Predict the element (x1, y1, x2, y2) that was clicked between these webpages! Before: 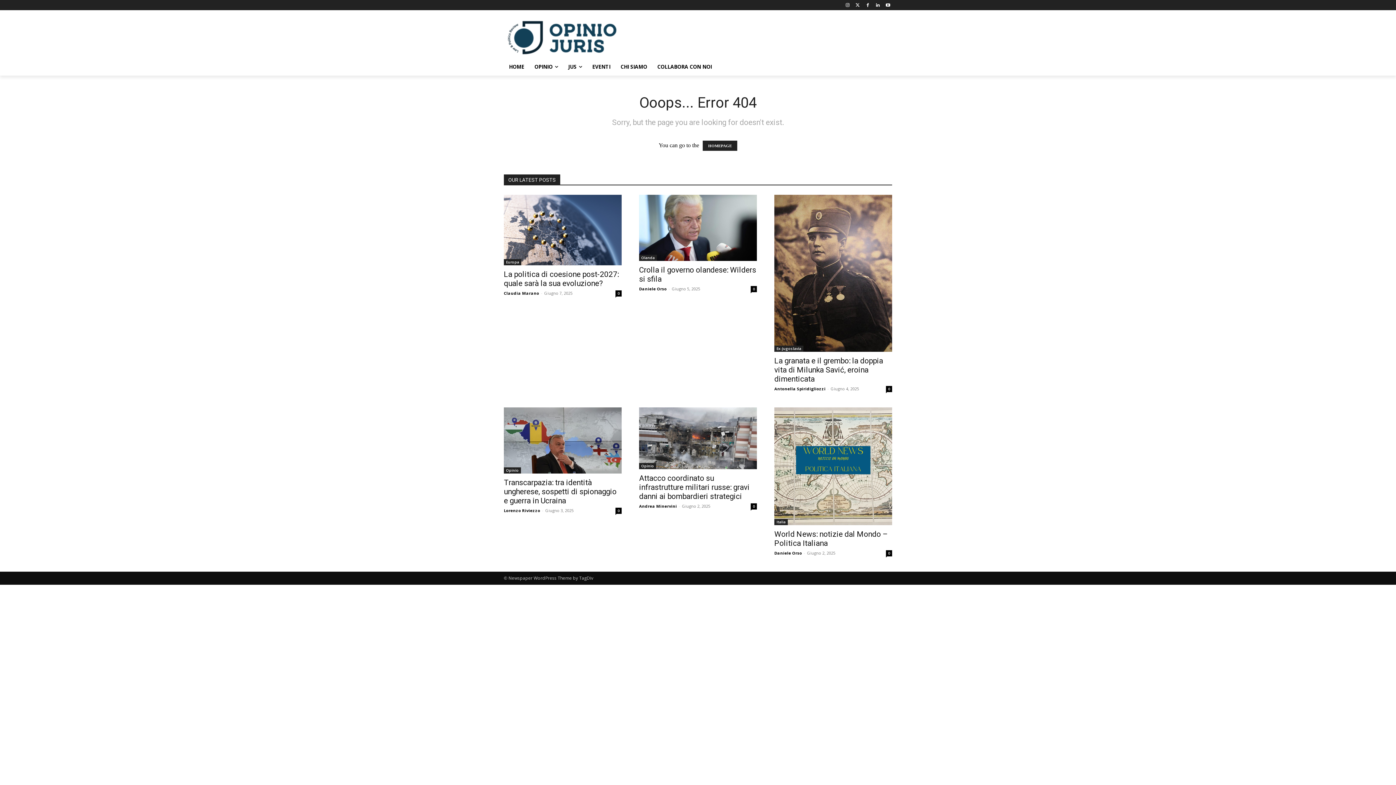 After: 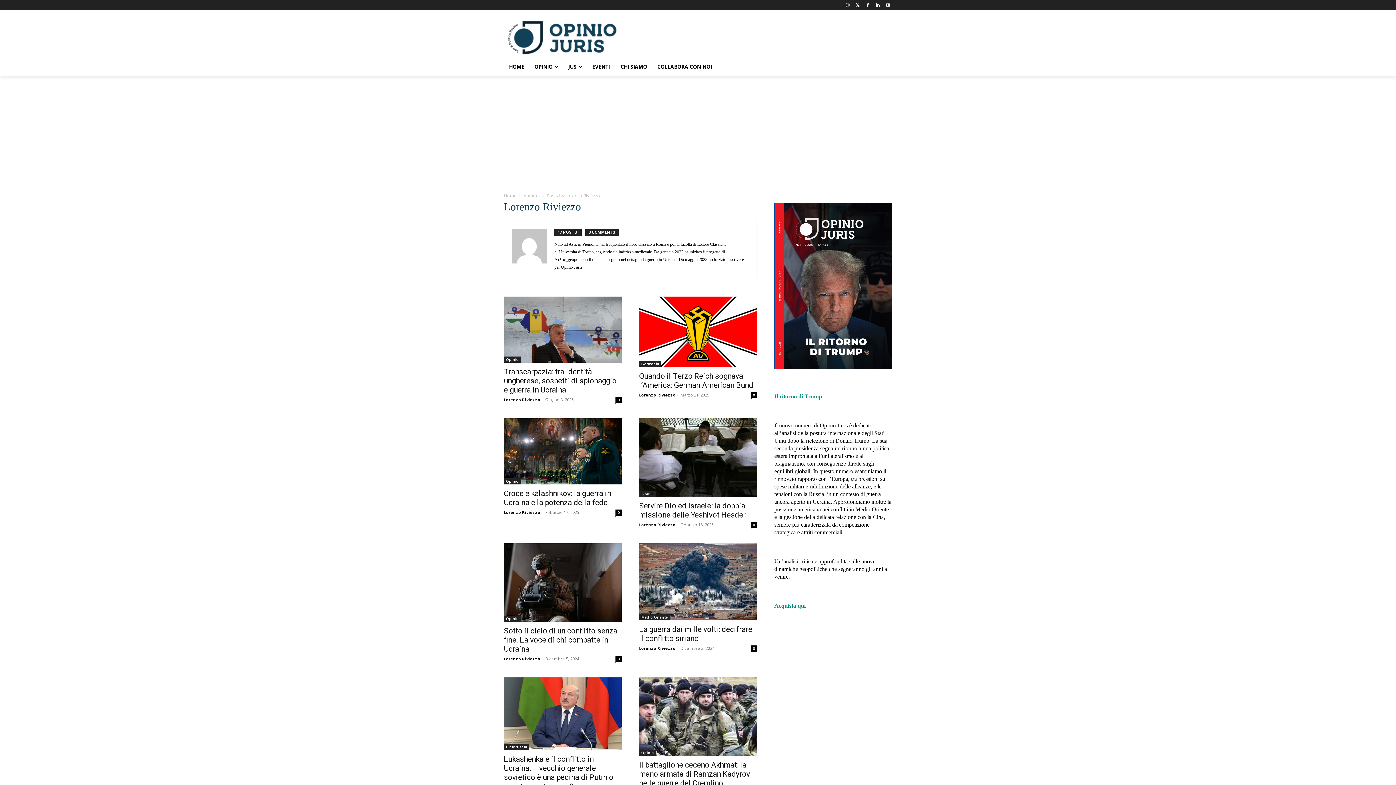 Action: label: Lorenzo Riviezzo bbox: (504, 508, 540, 513)